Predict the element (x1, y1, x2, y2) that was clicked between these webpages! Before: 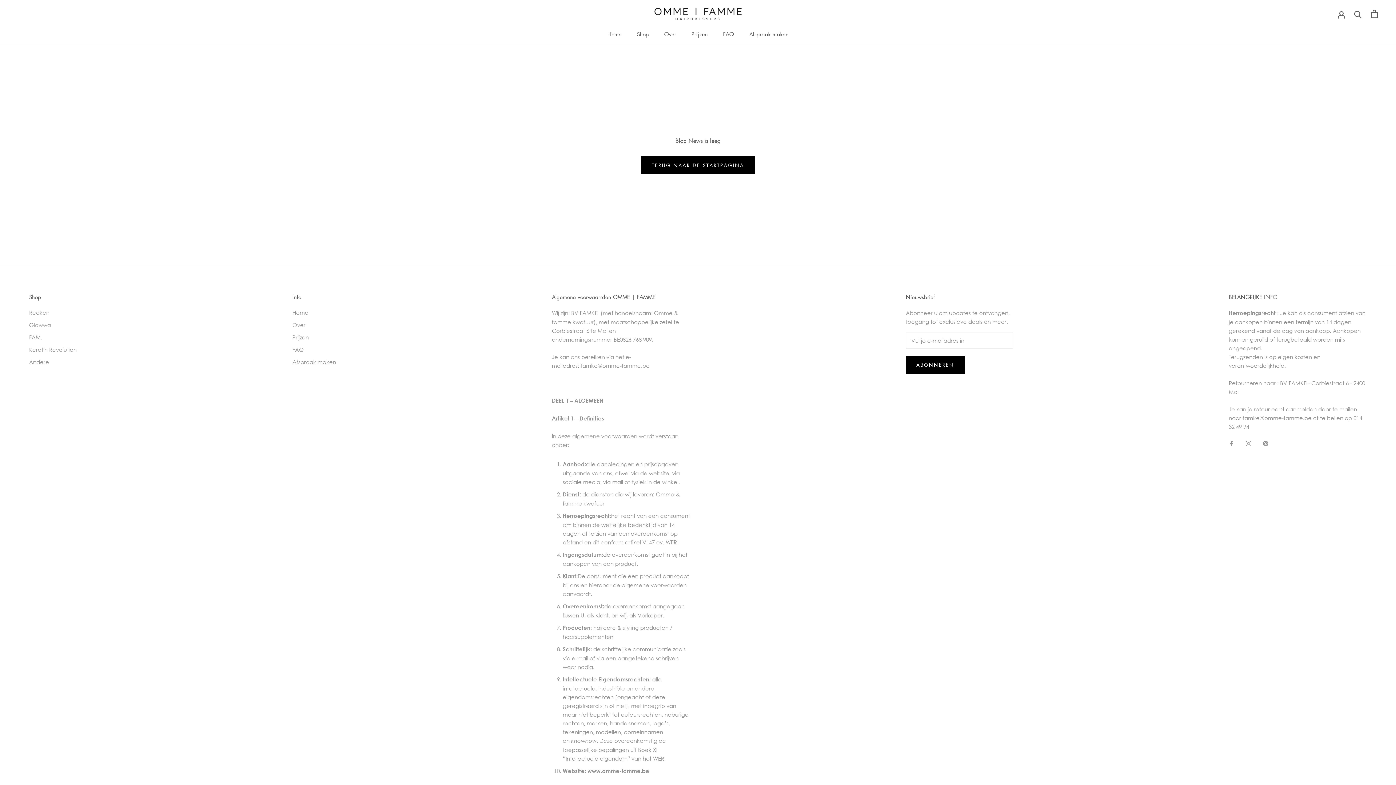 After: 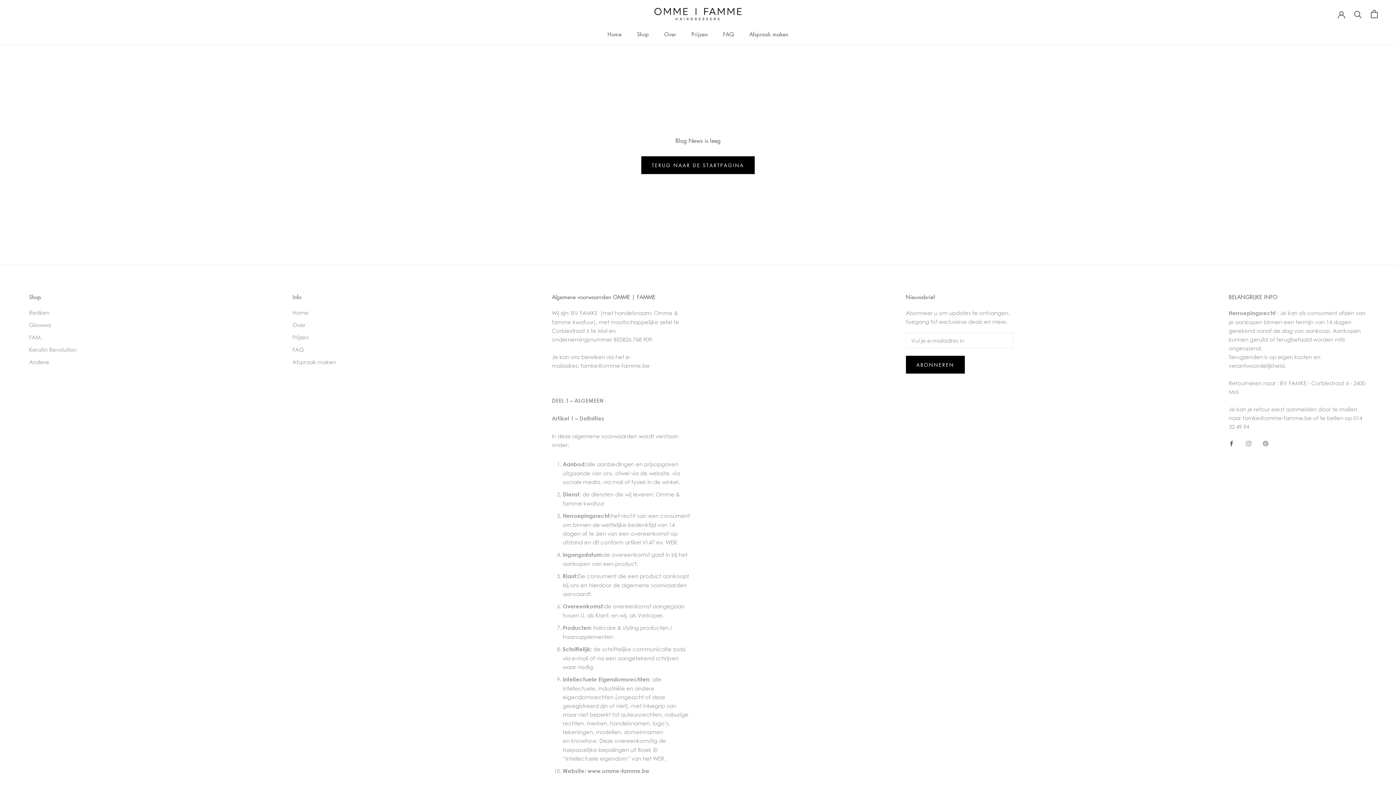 Action: label: Facebook bbox: (1229, 438, 1234, 447)